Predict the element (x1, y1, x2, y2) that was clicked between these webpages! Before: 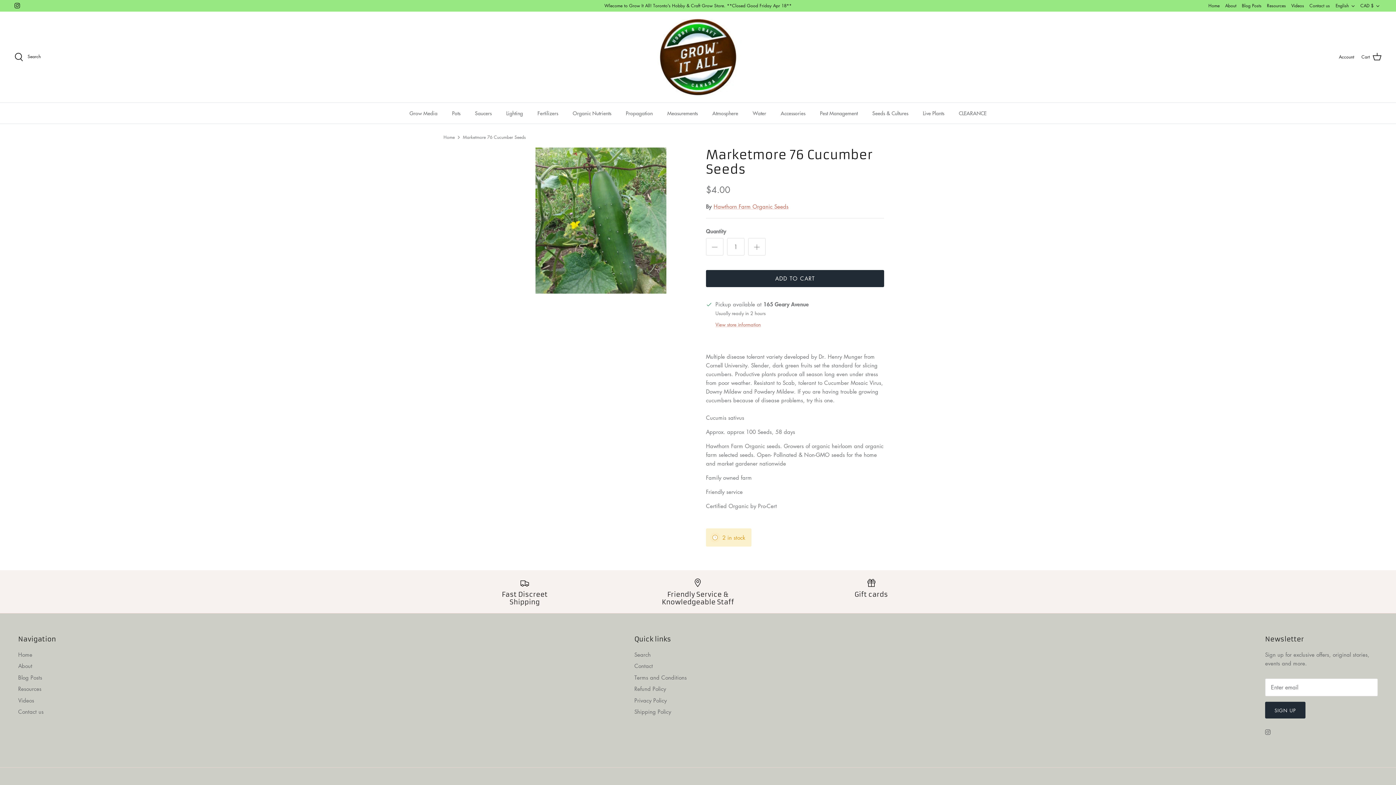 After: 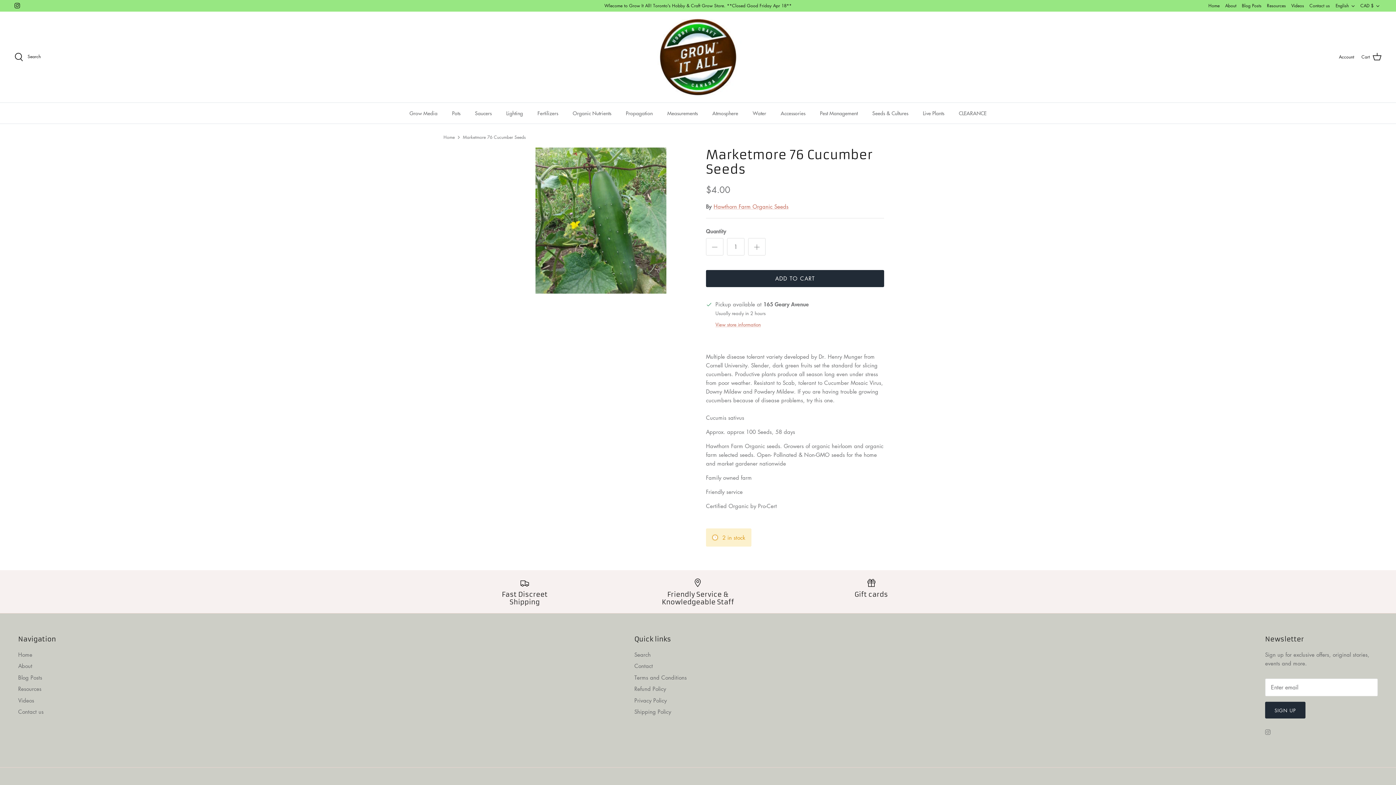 Action: bbox: (1265, 729, 1270, 735) label: Instagram